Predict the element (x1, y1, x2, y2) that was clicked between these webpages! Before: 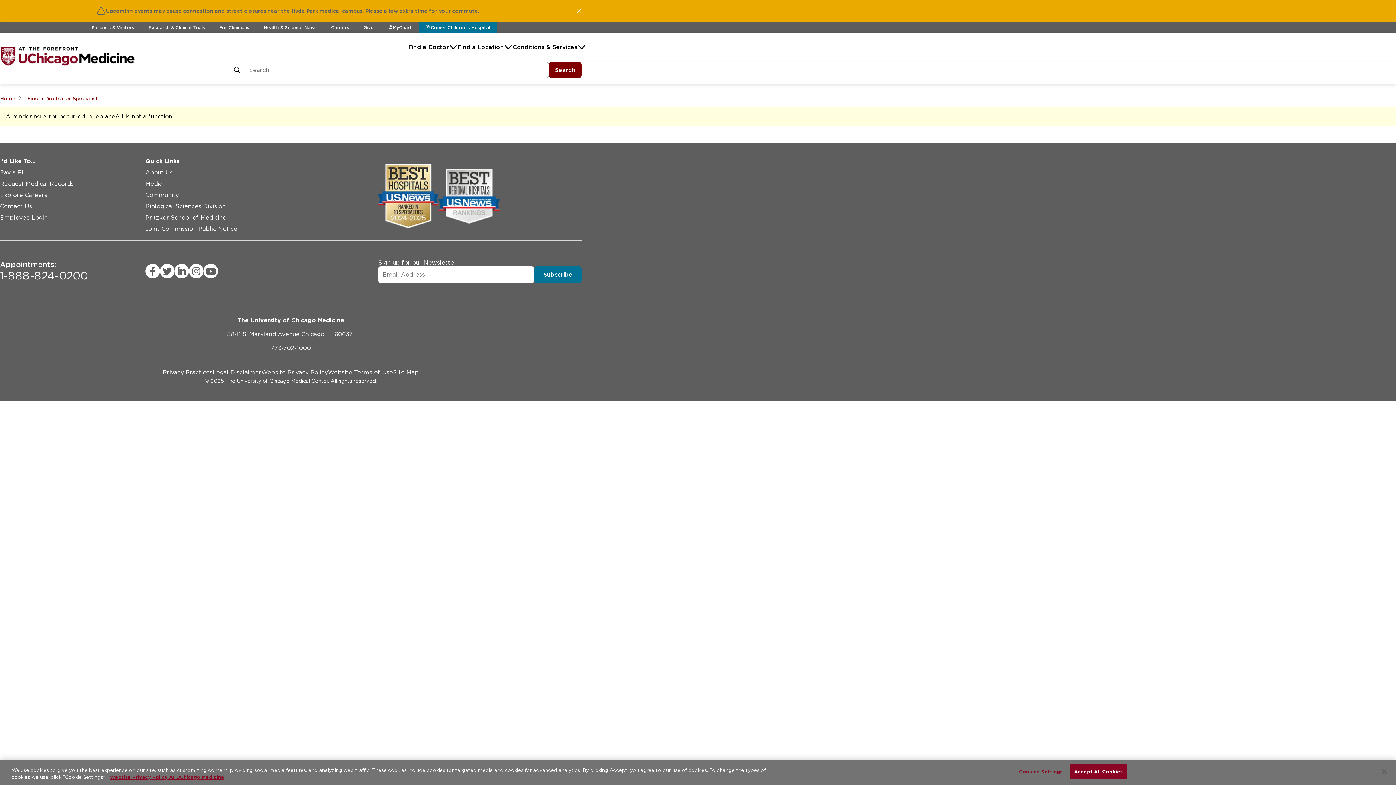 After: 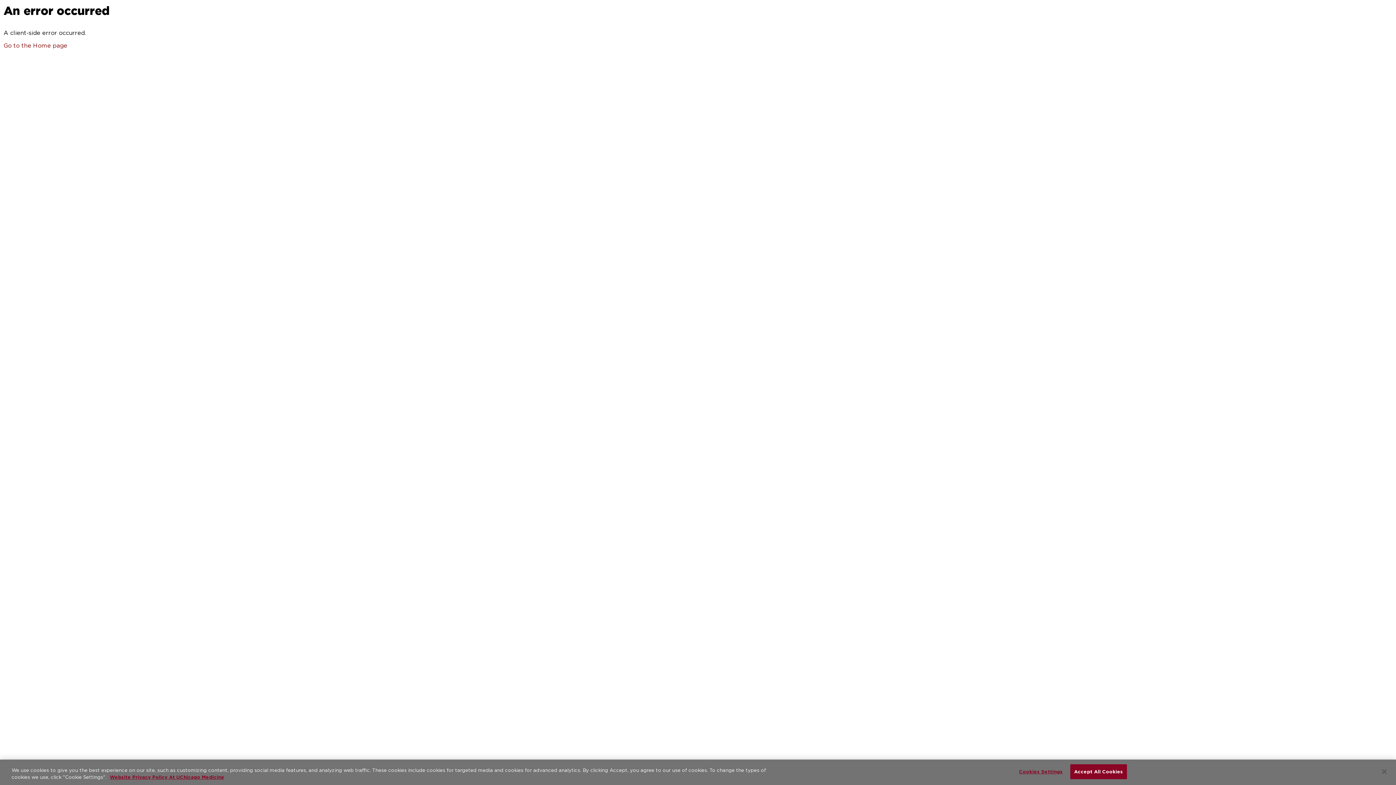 Action: bbox: (141, 21, 212, 32) label: Research & Clinical Trials